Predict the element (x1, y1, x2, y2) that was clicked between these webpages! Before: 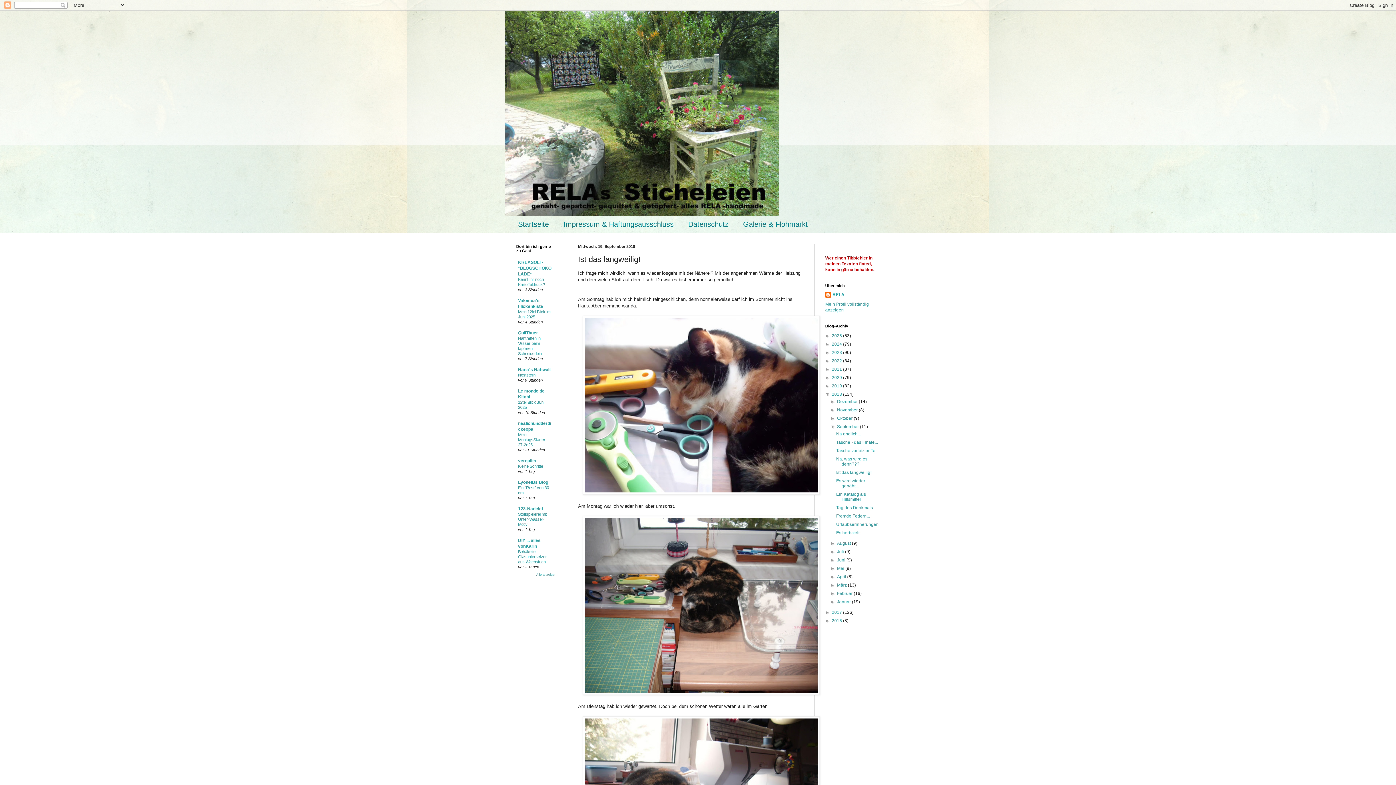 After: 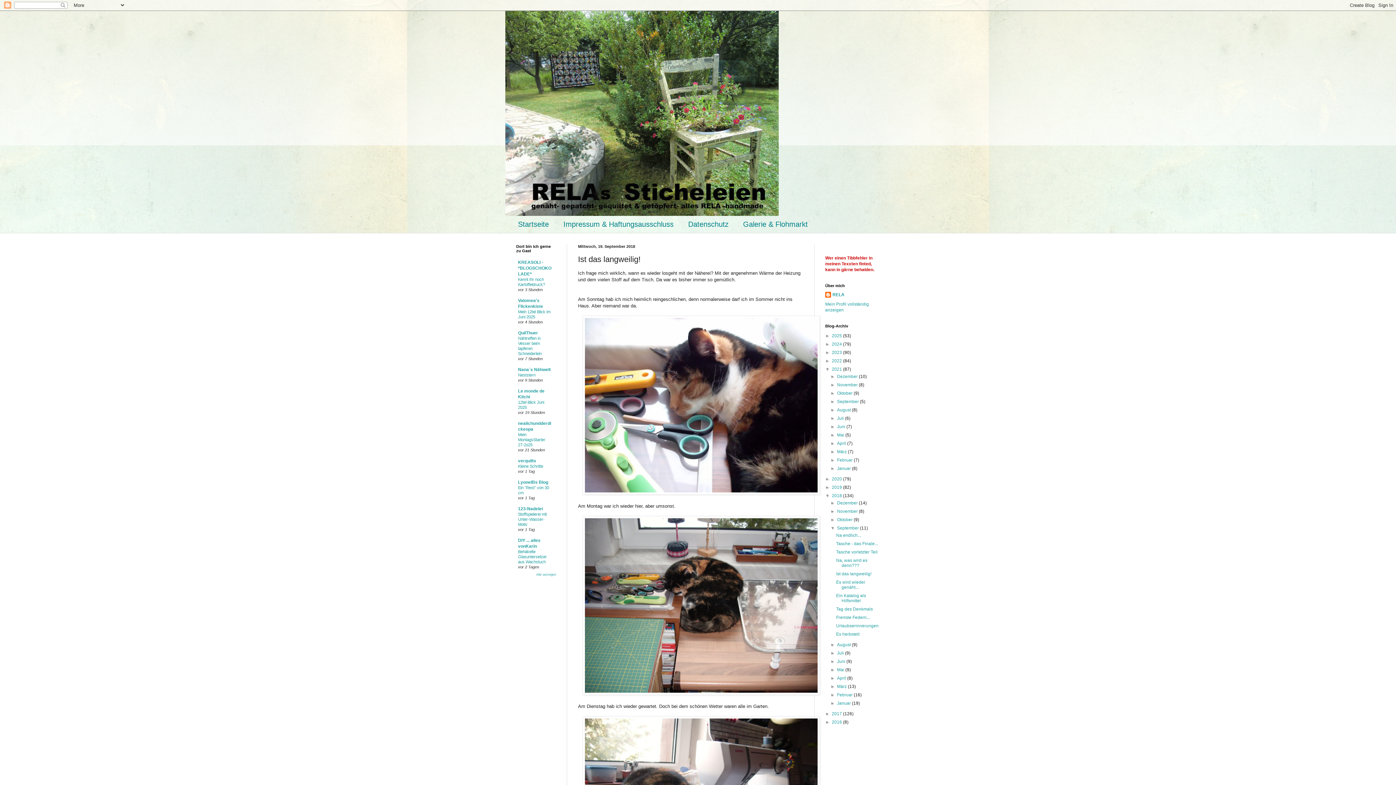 Action: bbox: (825, 366, 832, 372) label: ►  